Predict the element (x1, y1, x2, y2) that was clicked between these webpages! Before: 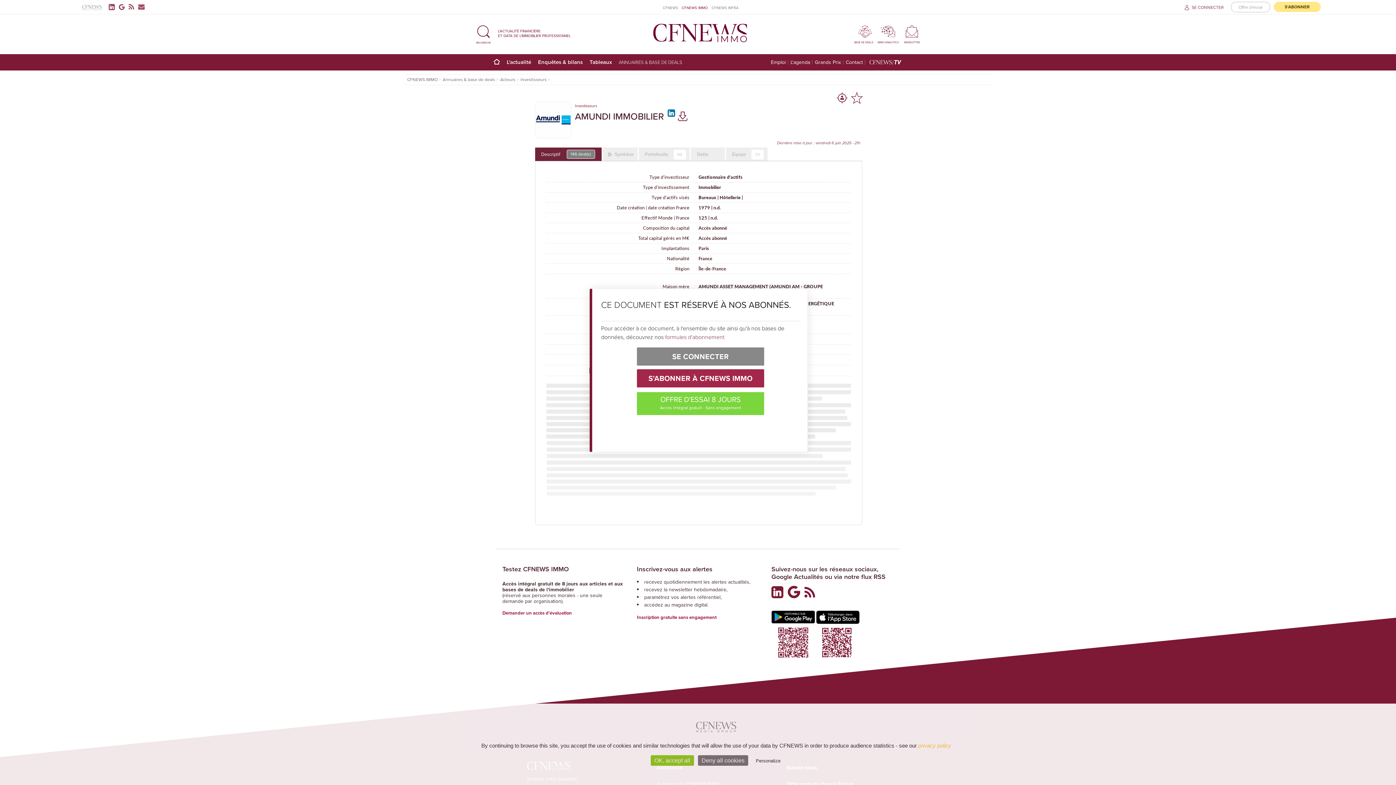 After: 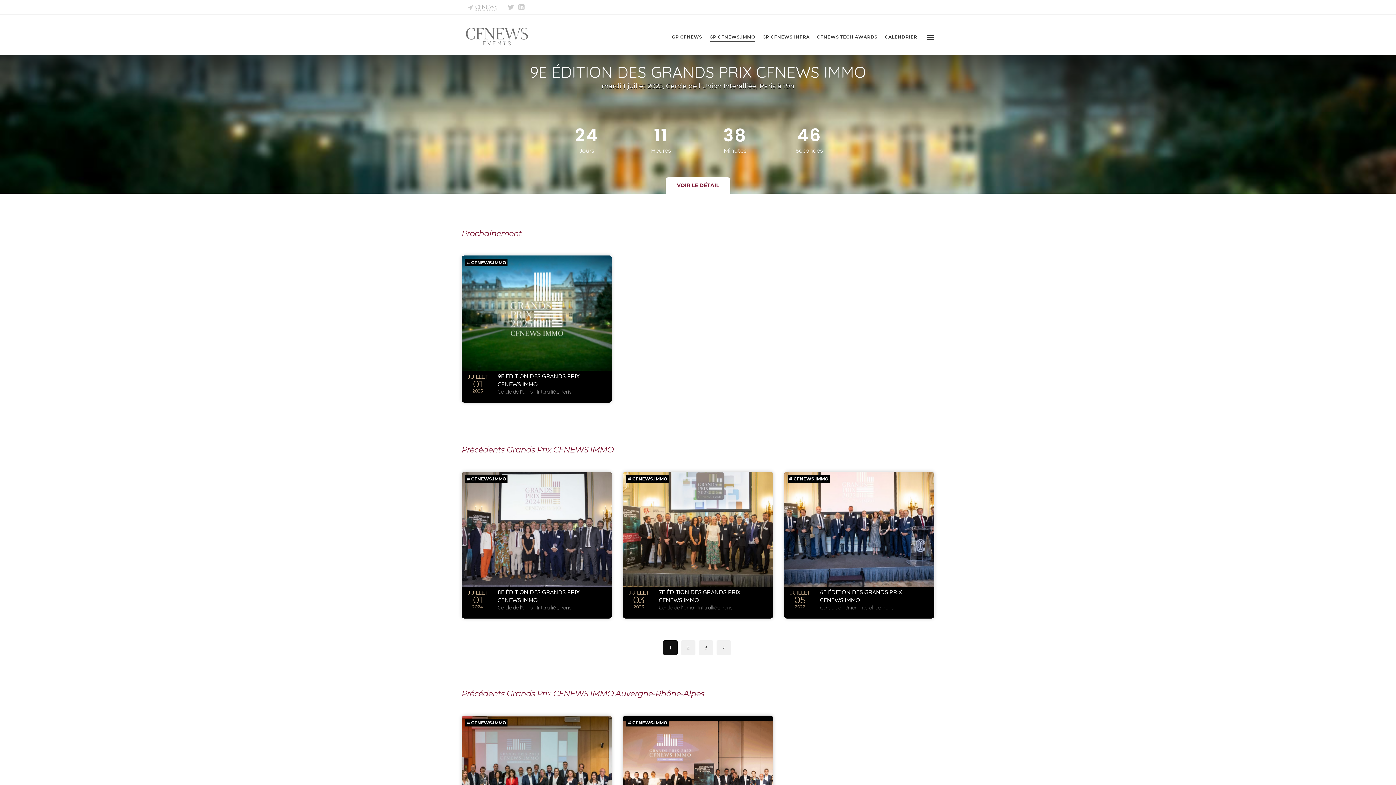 Action: label: Grands Prix bbox: (815, 60, 843, 64)